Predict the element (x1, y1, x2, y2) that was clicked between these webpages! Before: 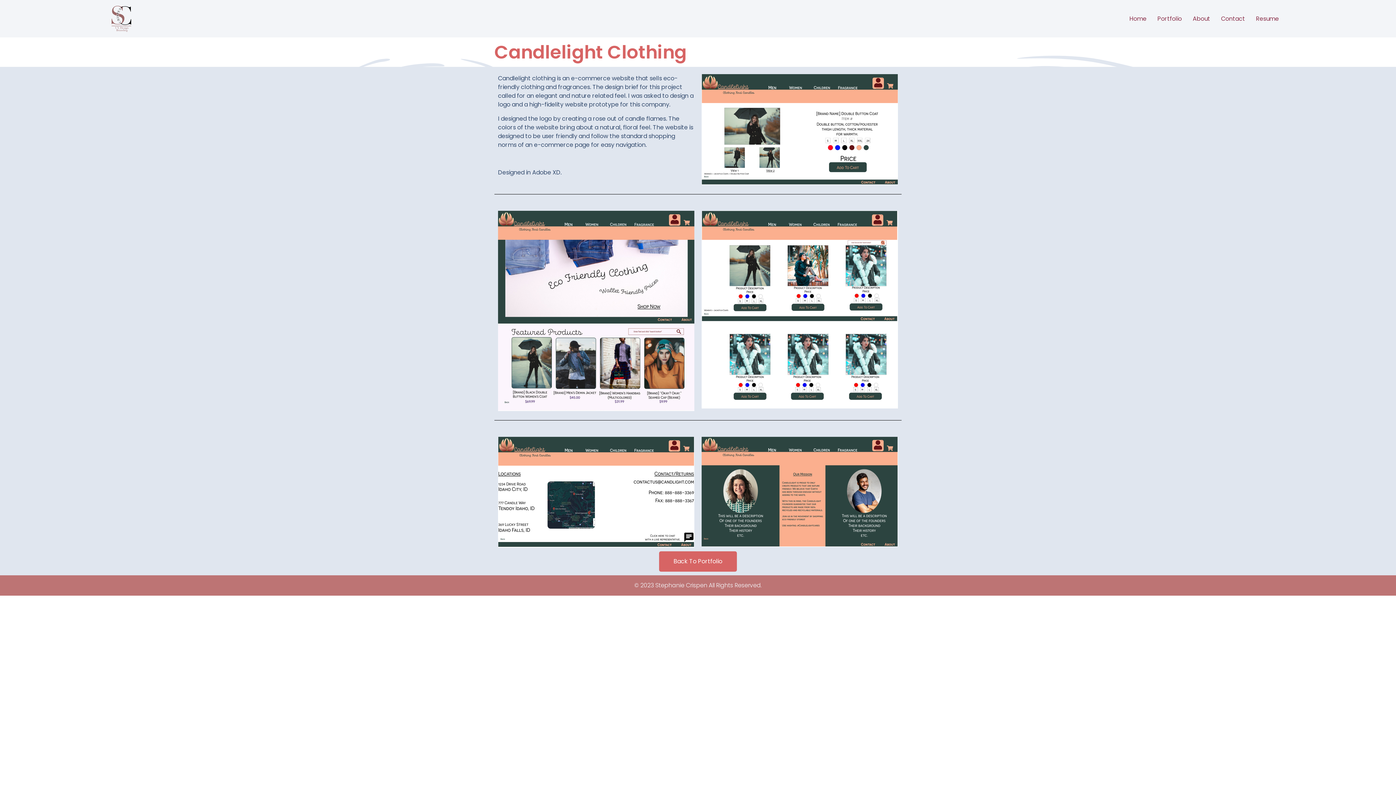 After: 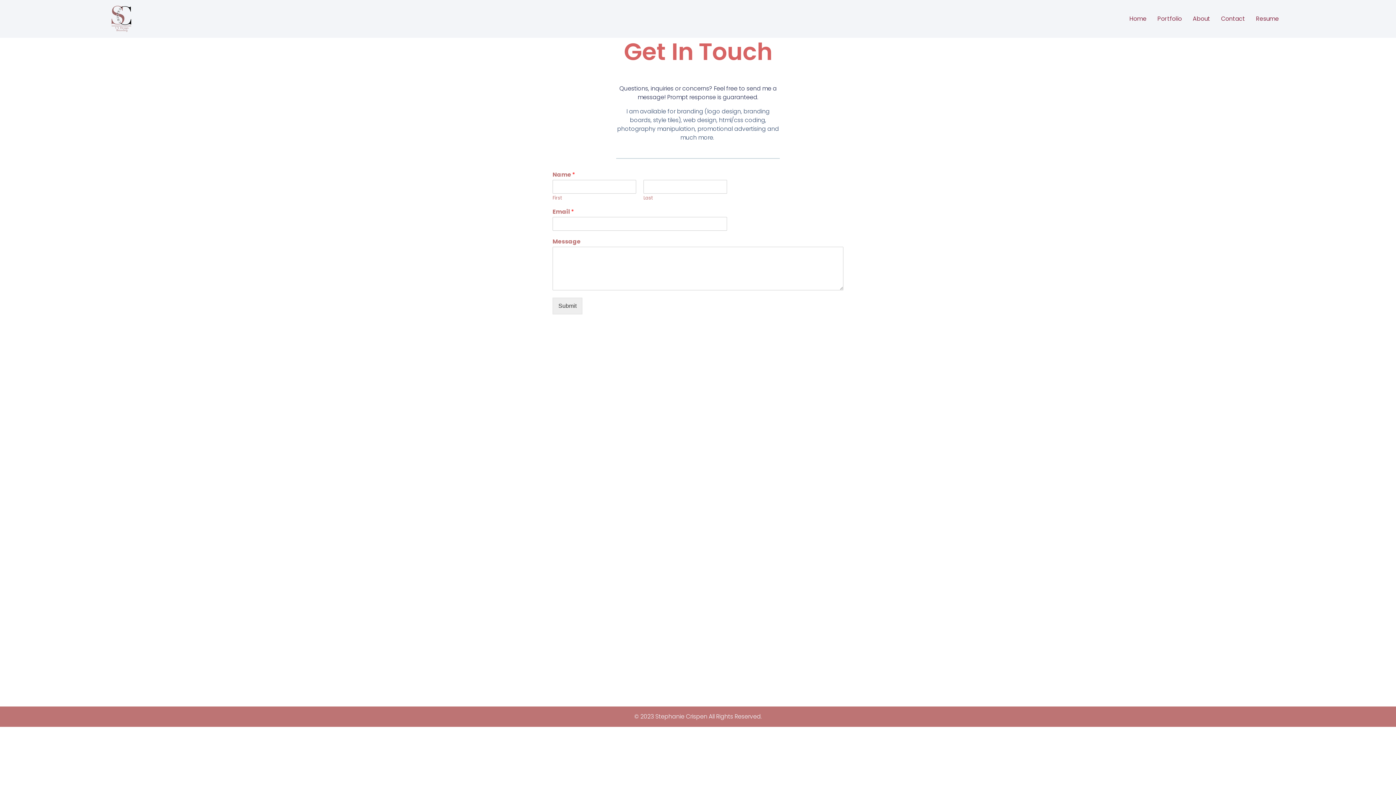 Action: label: Contact bbox: (1215, 13, 1250, 24)